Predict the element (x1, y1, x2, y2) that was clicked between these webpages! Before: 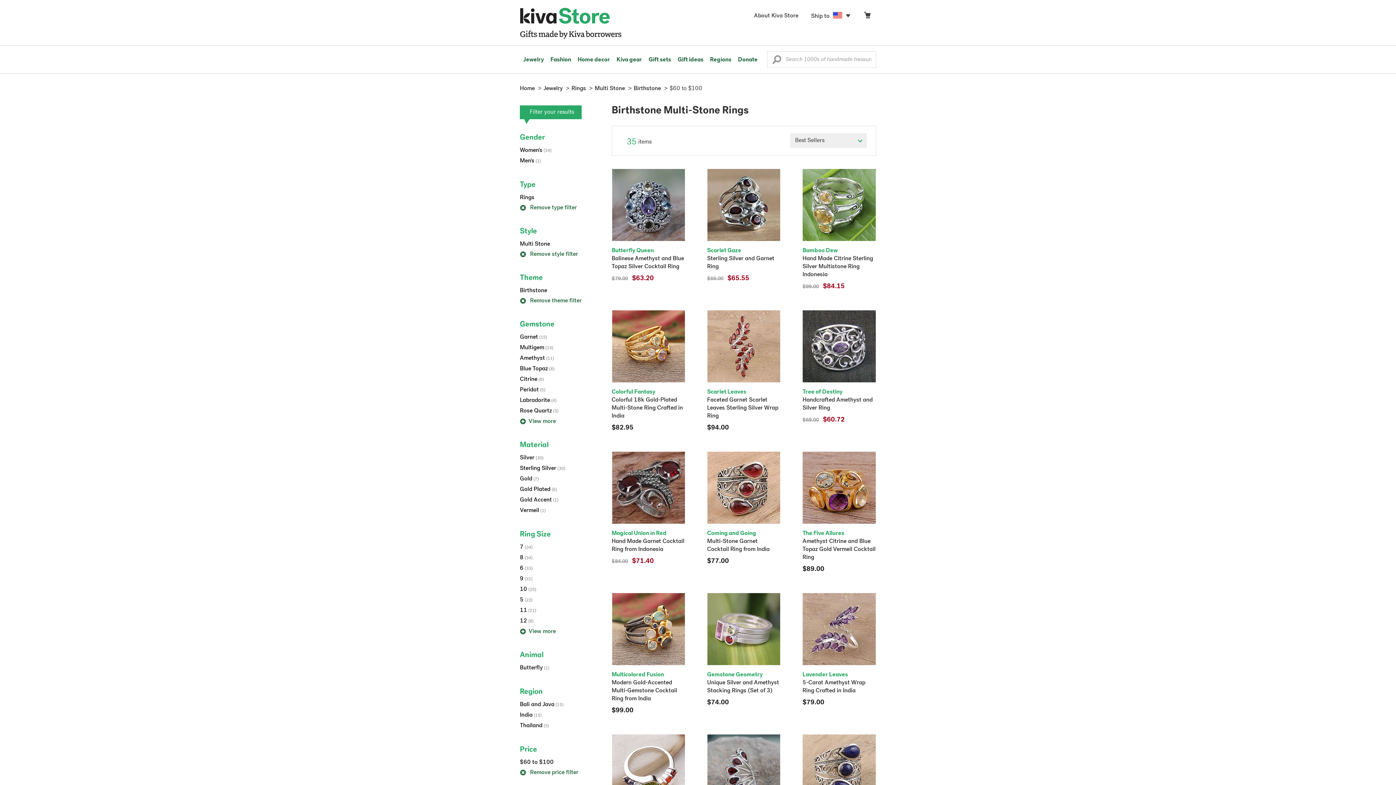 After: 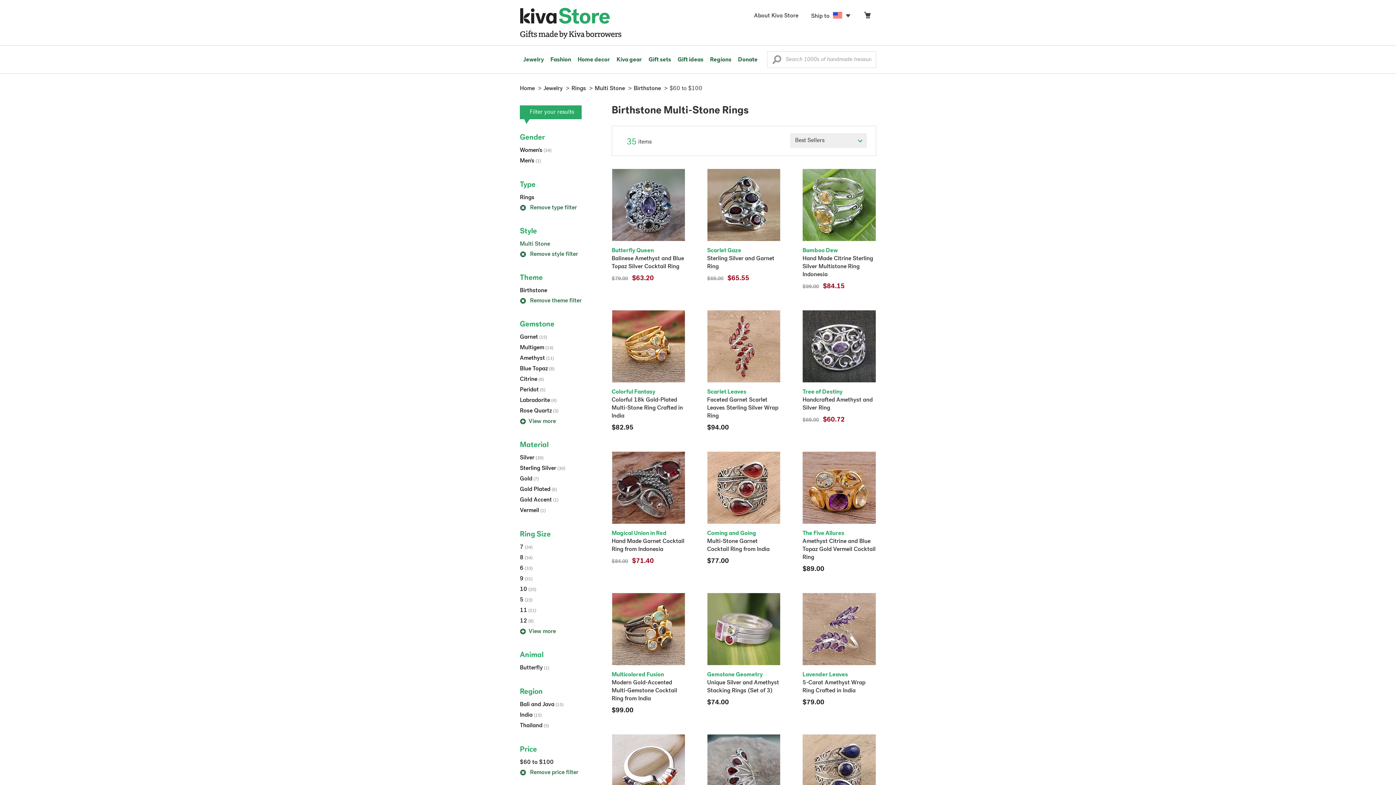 Action: label: Multi Stone bbox: (520, 241, 550, 247)